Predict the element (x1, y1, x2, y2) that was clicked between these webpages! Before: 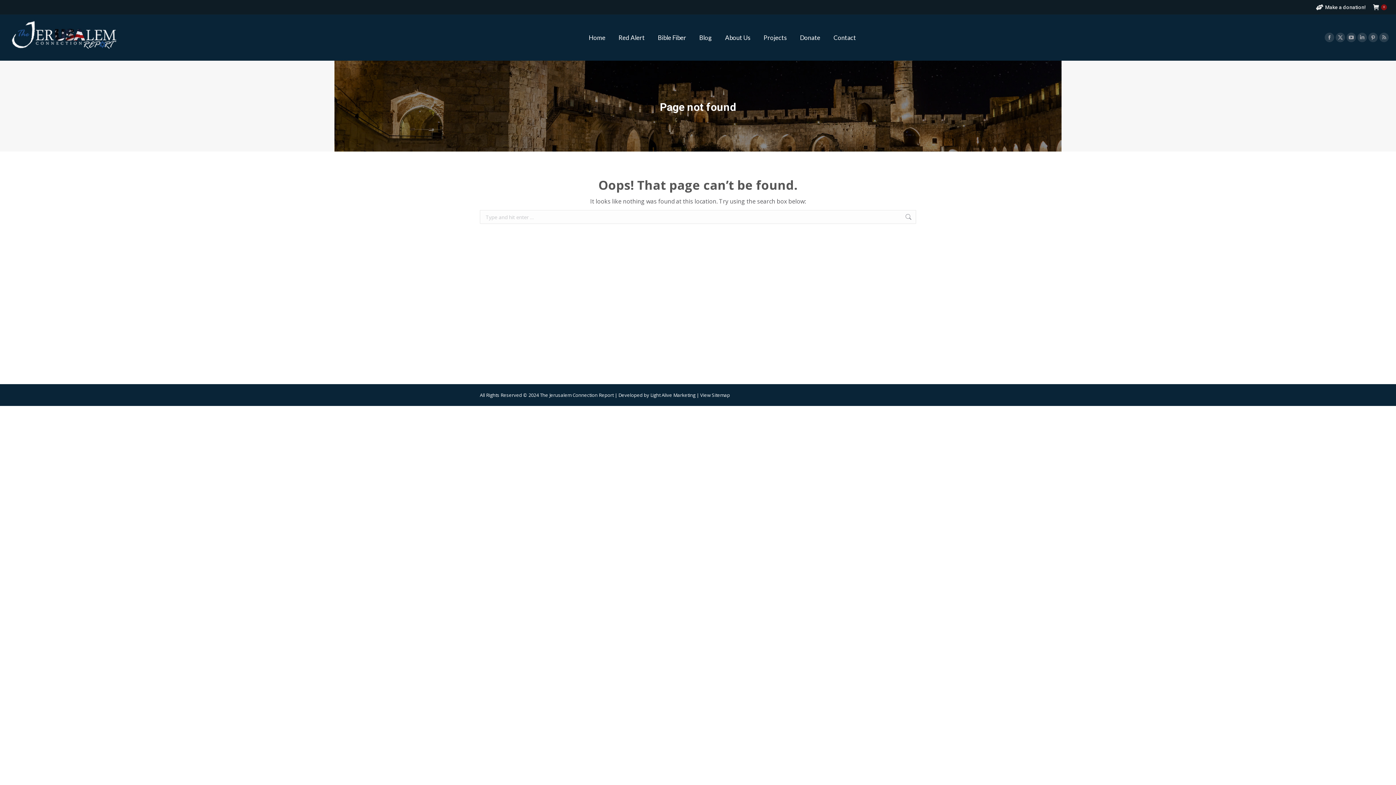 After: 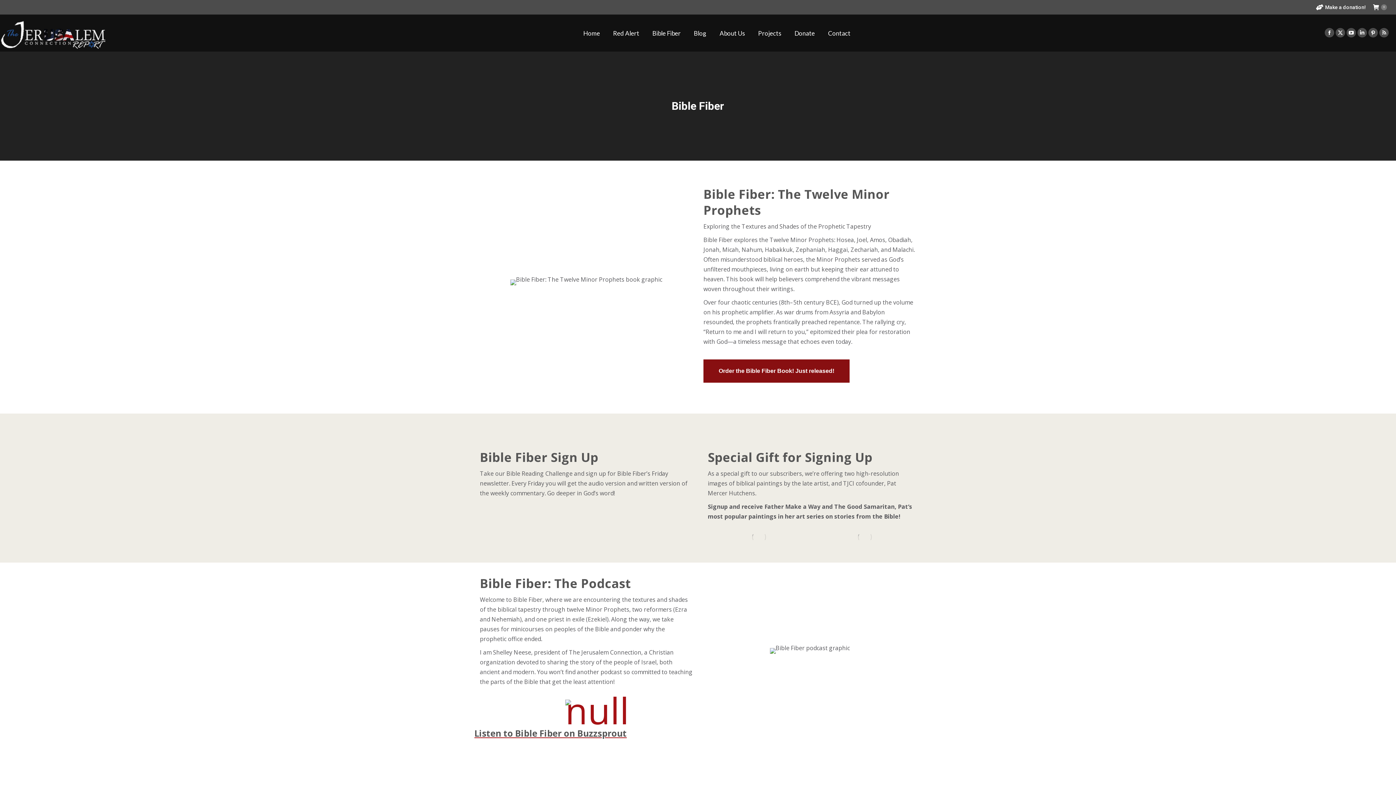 Action: label: Bible Fiber bbox: (656, 21, 687, 54)